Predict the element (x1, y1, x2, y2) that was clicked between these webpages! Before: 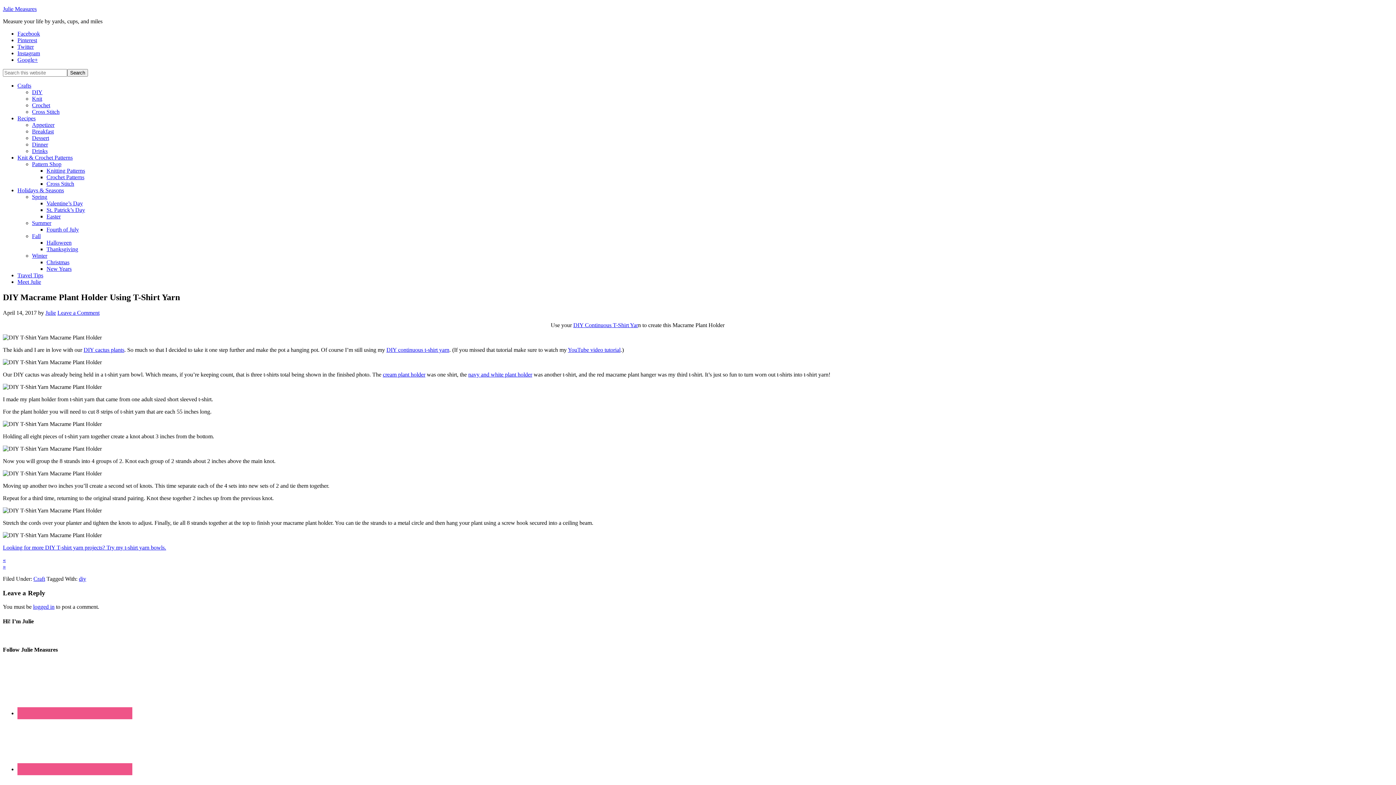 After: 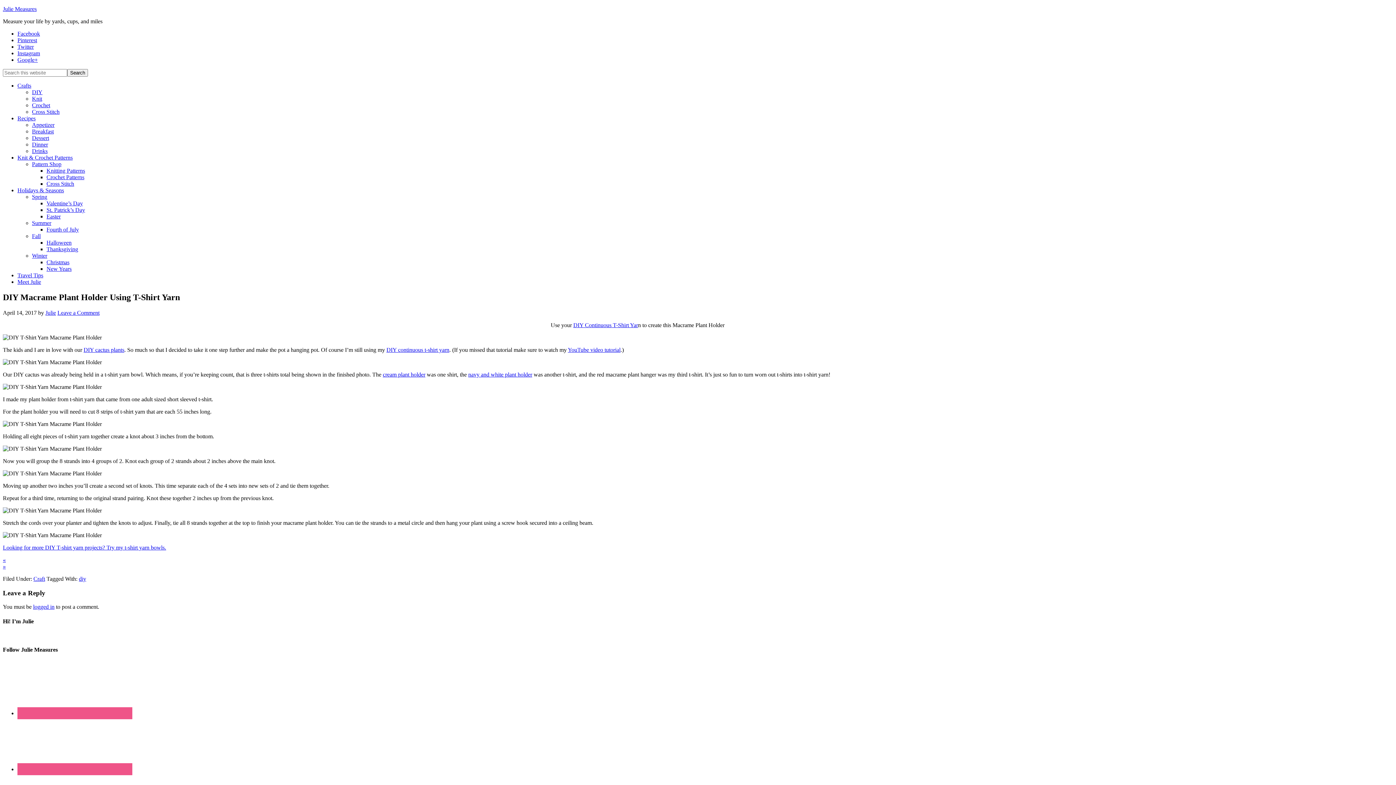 Action: label: DIY continuous t-shirt yarn bbox: (386, 346, 449, 353)